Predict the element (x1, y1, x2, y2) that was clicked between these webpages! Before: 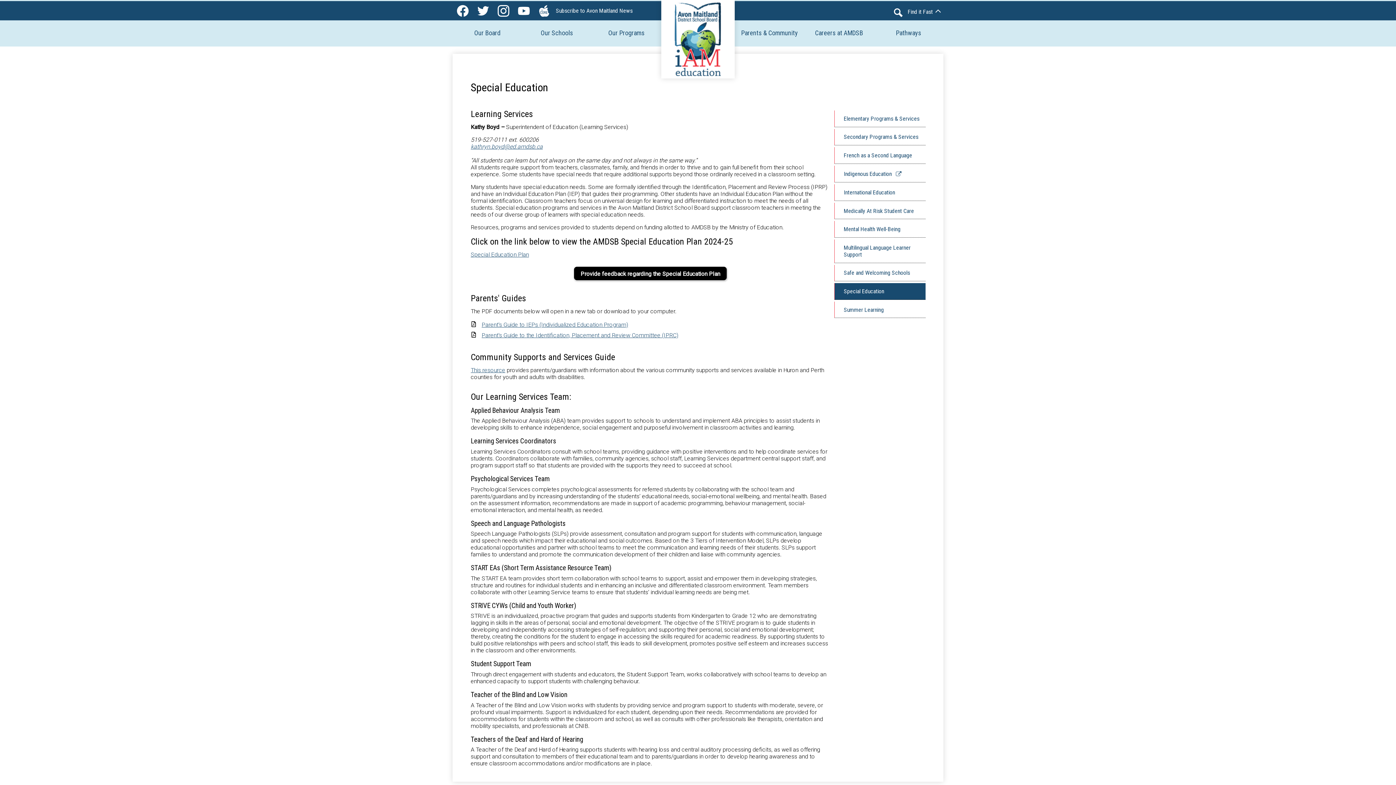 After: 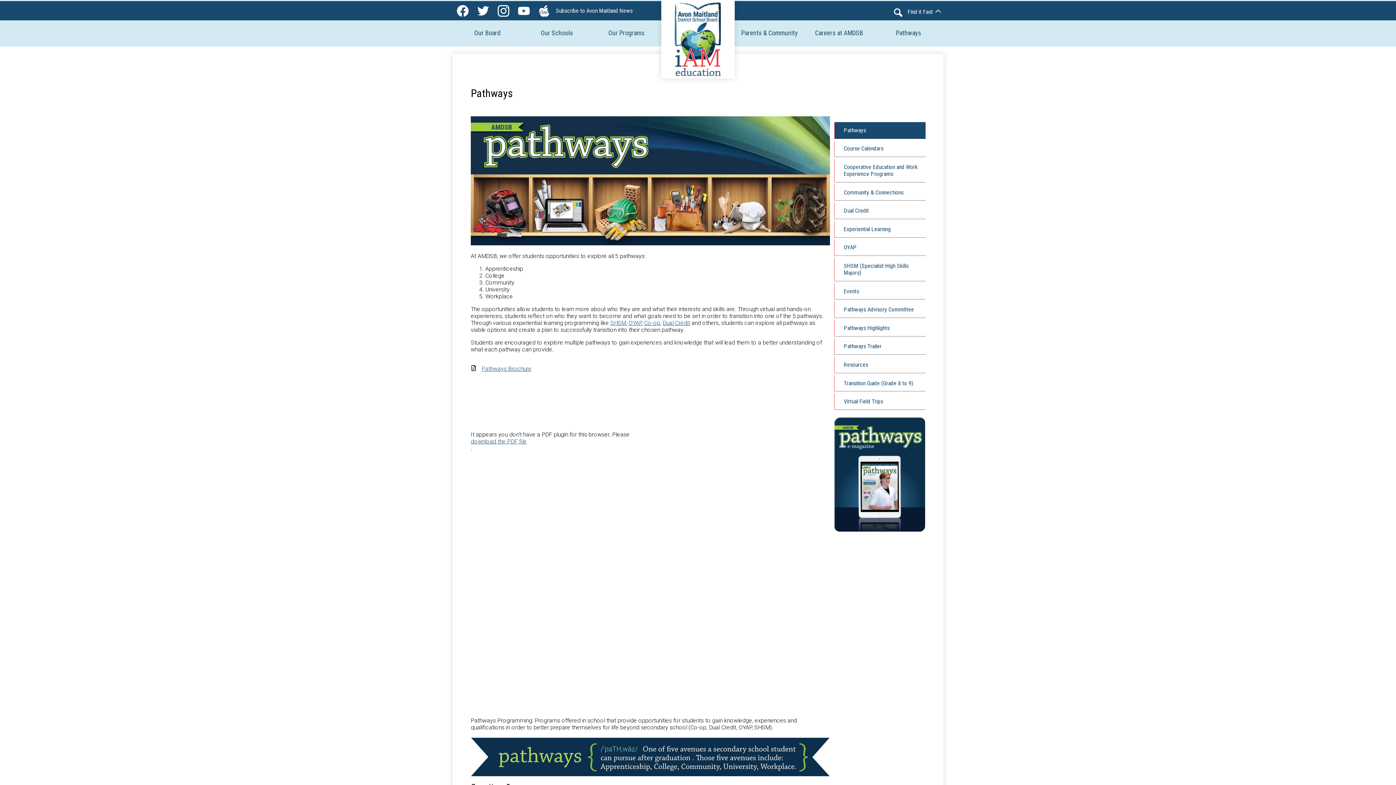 Action: label: Pathways bbox: (874, 19, 943, 46)